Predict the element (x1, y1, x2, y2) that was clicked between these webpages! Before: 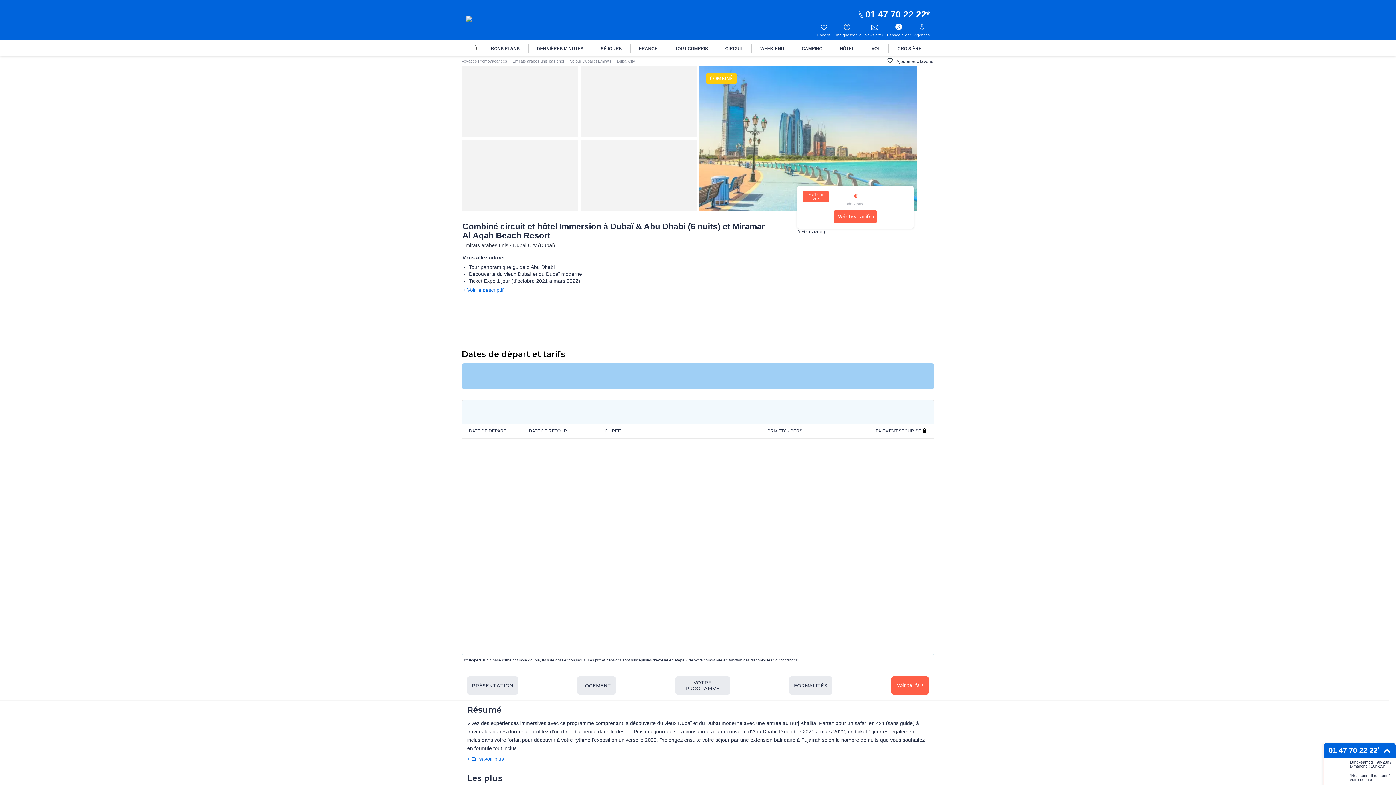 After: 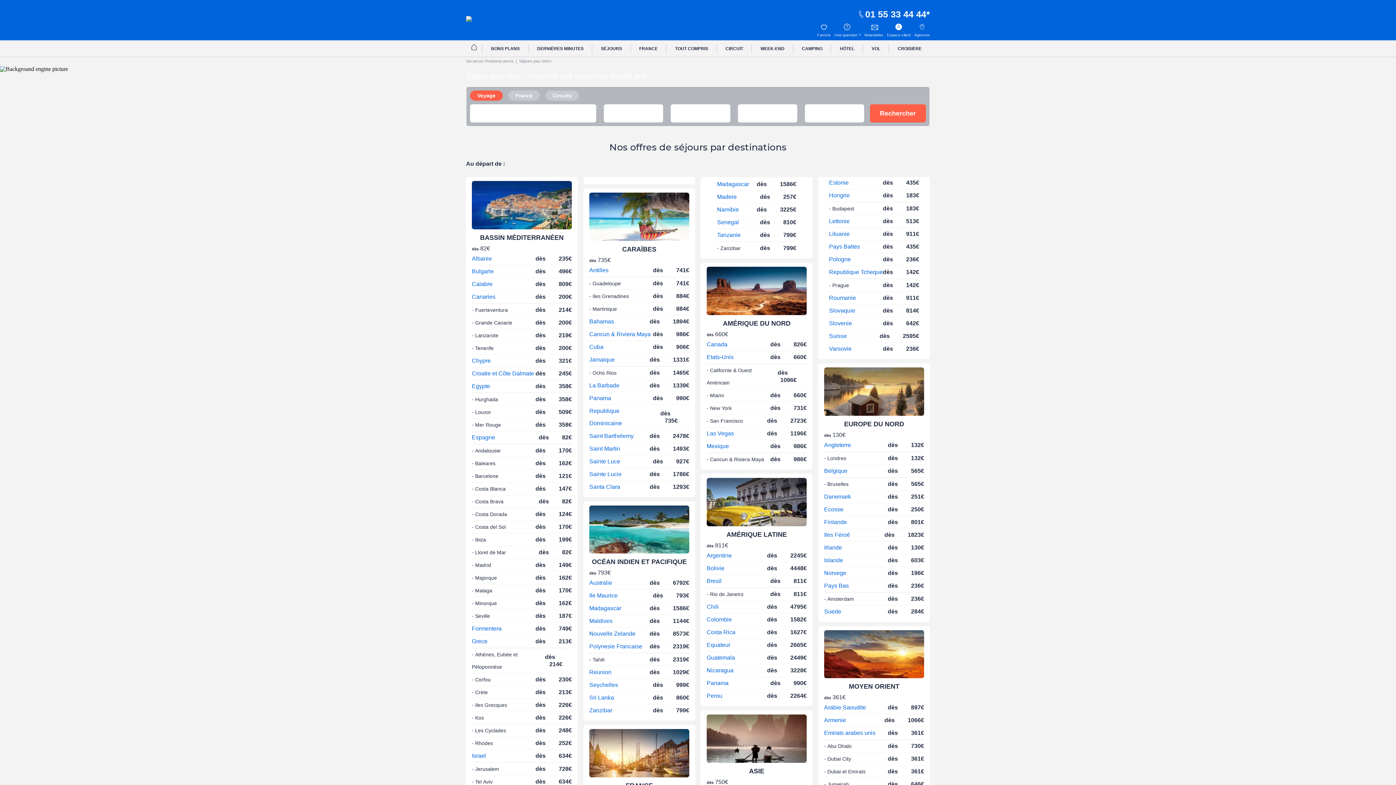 Action: label: SÉJOURS bbox: (592, 44, 630, 53)